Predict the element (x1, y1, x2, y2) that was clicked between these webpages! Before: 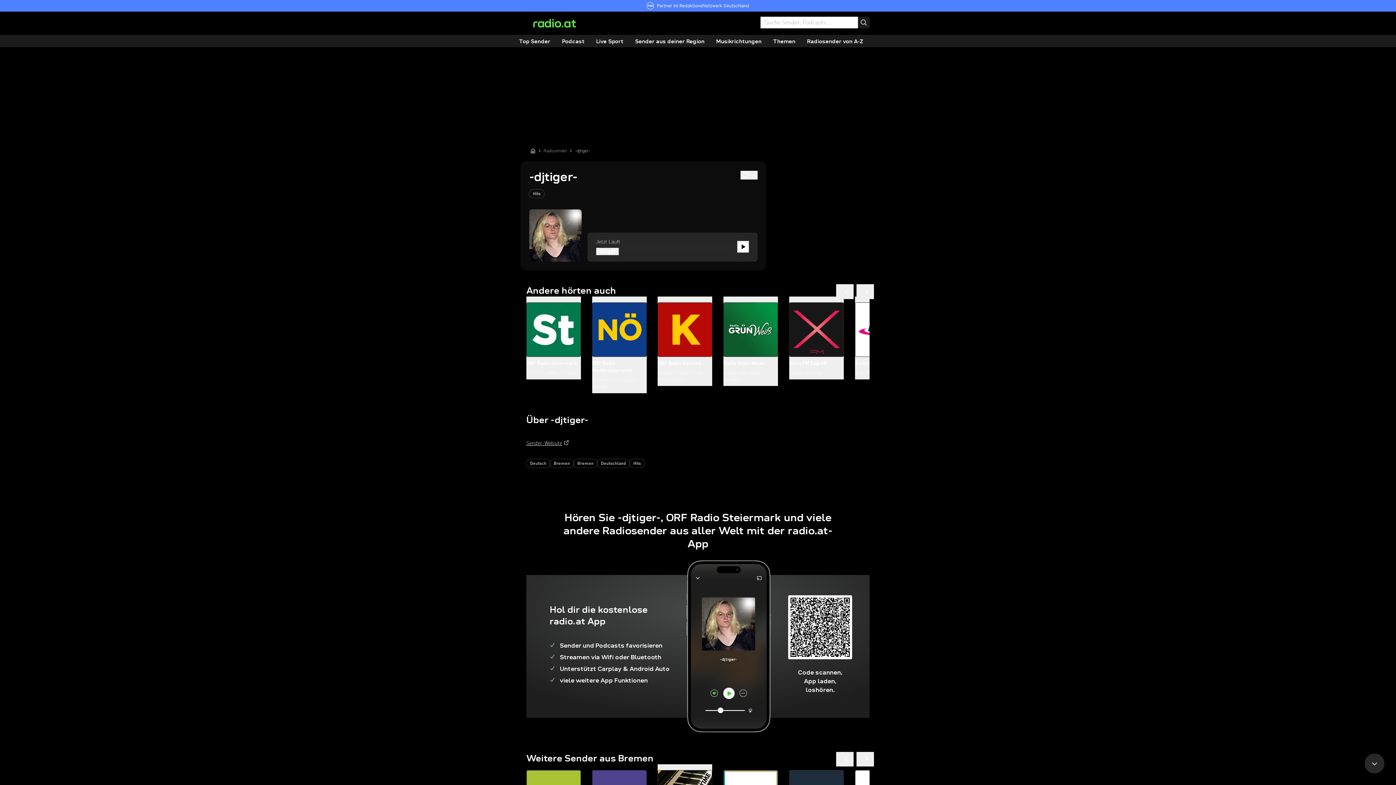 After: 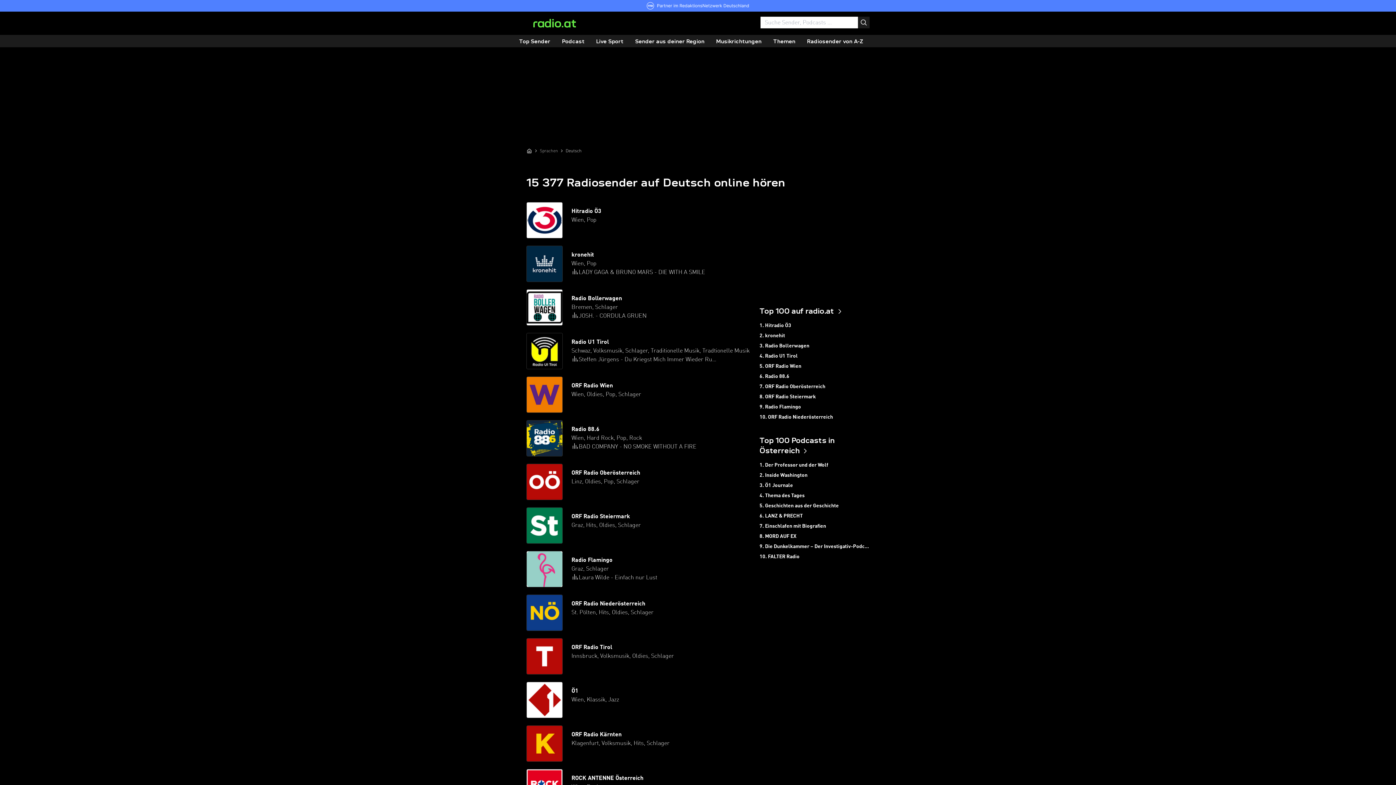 Action: bbox: (526, 459, 550, 467) label: Deutsch